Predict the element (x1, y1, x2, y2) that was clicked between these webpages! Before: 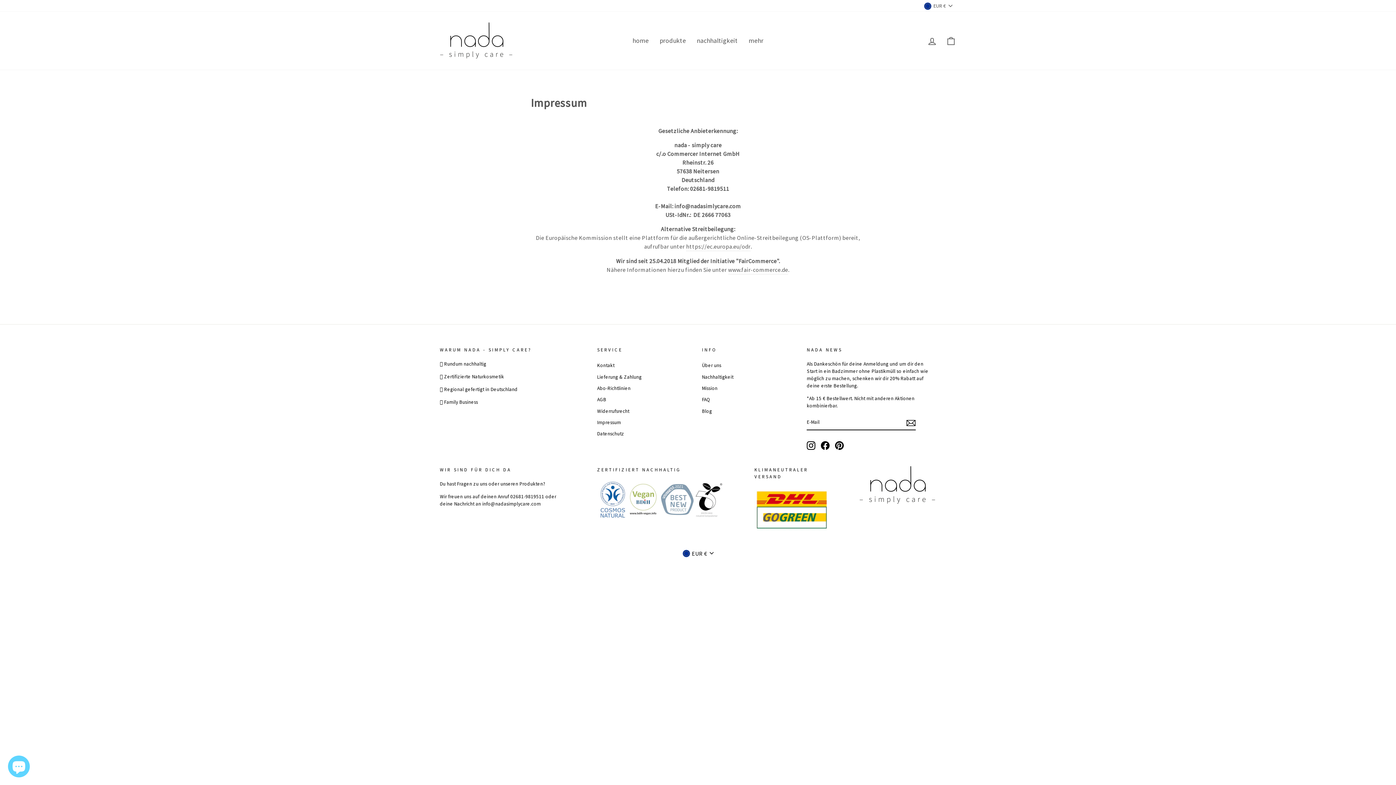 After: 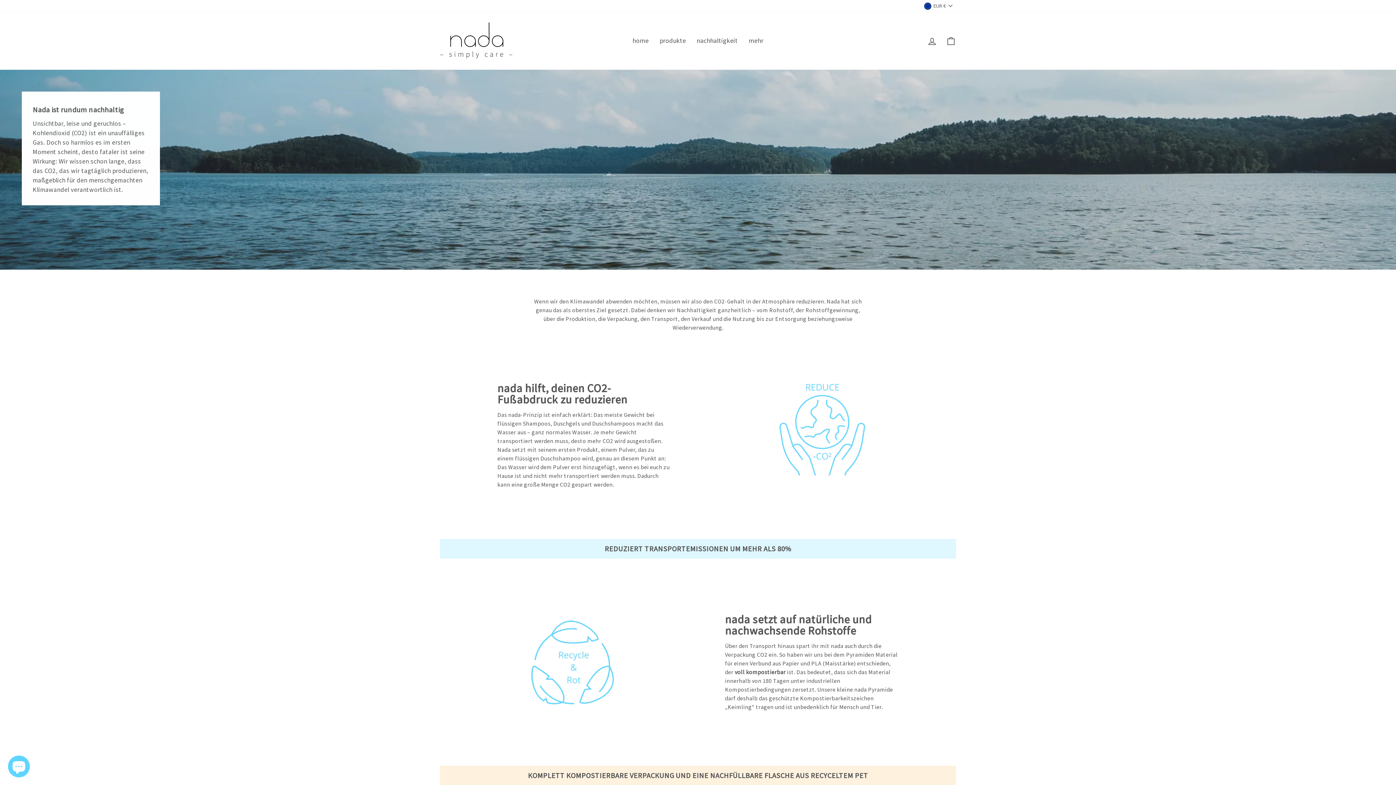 Action: bbox: (702, 372, 733, 382) label: Nachhaltigkeit